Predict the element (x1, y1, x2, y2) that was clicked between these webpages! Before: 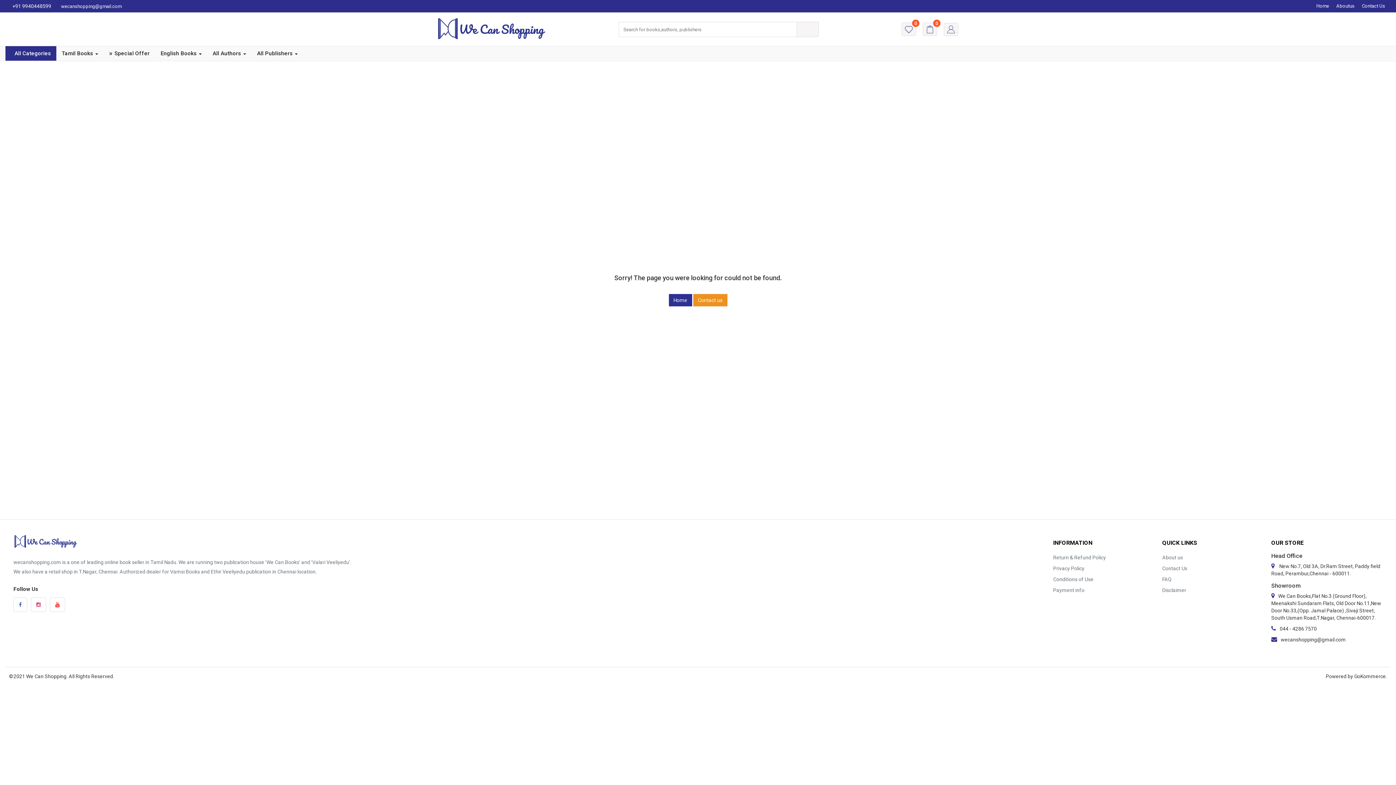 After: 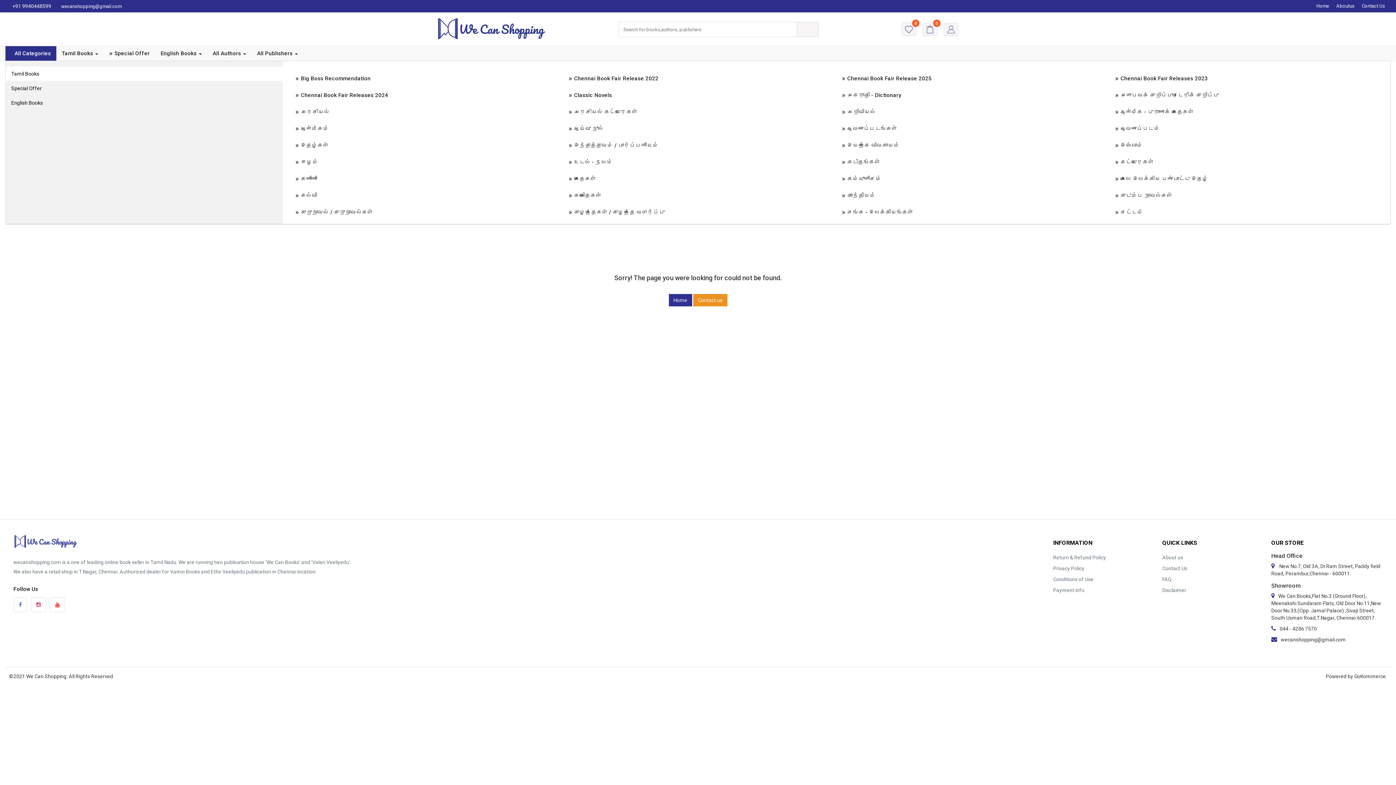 Action: label: All Categories bbox: (5, 46, 56, 60)